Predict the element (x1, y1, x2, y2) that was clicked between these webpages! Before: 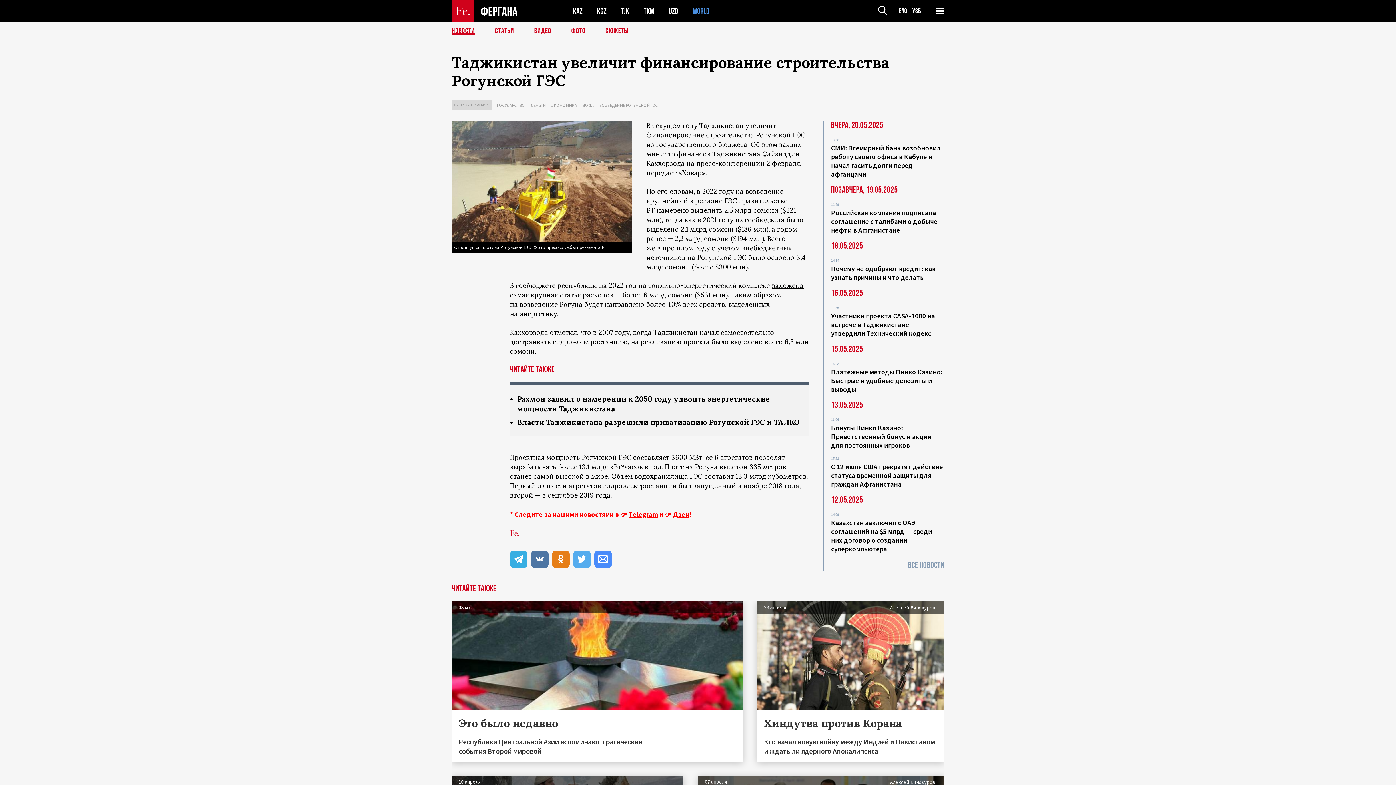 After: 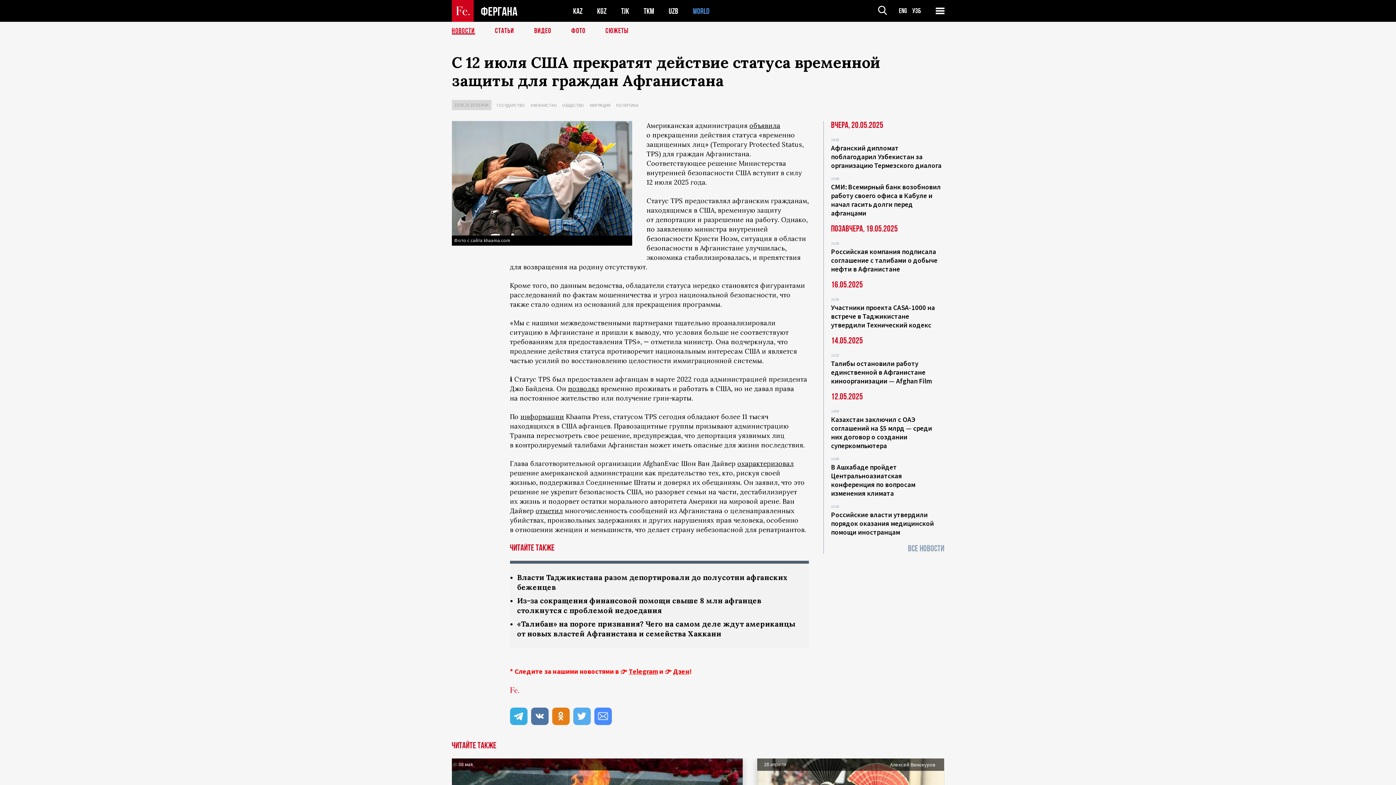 Action: bbox: (831, 462, 943, 488) label: С 12 июля США прекратят действие статуса временной защиты для граждан Афганистана